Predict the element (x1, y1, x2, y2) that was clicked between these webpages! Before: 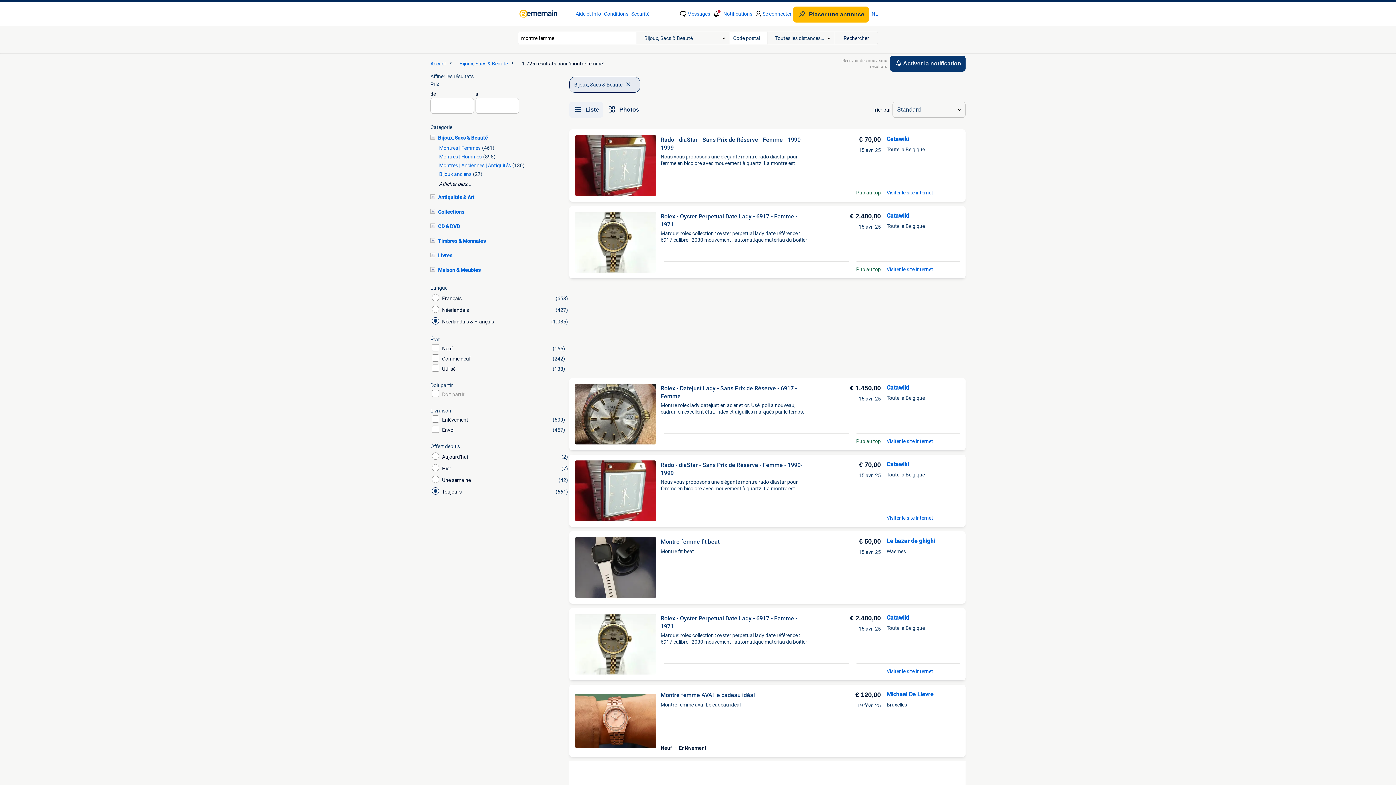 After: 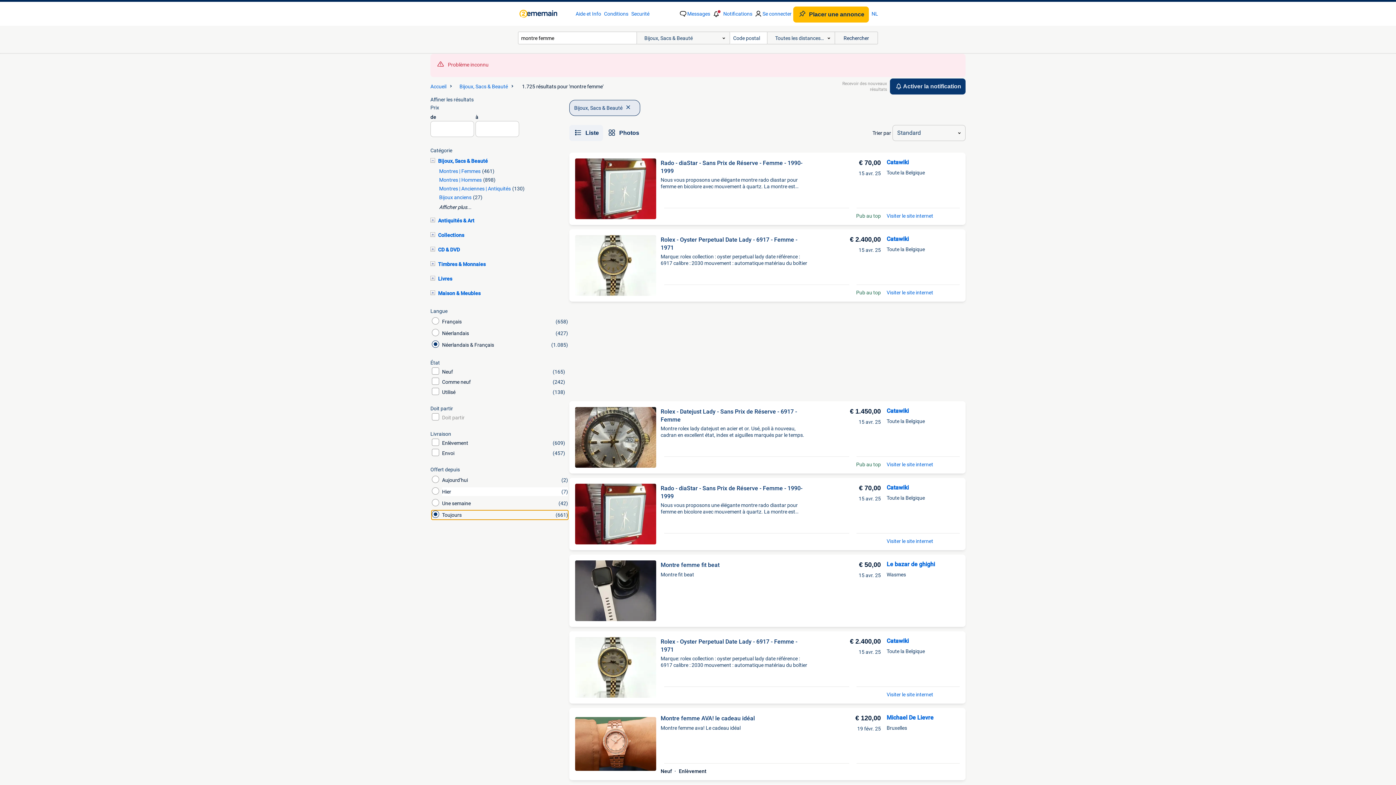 Action: bbox: (430, 487, 566, 496) label: Toujours
(661)